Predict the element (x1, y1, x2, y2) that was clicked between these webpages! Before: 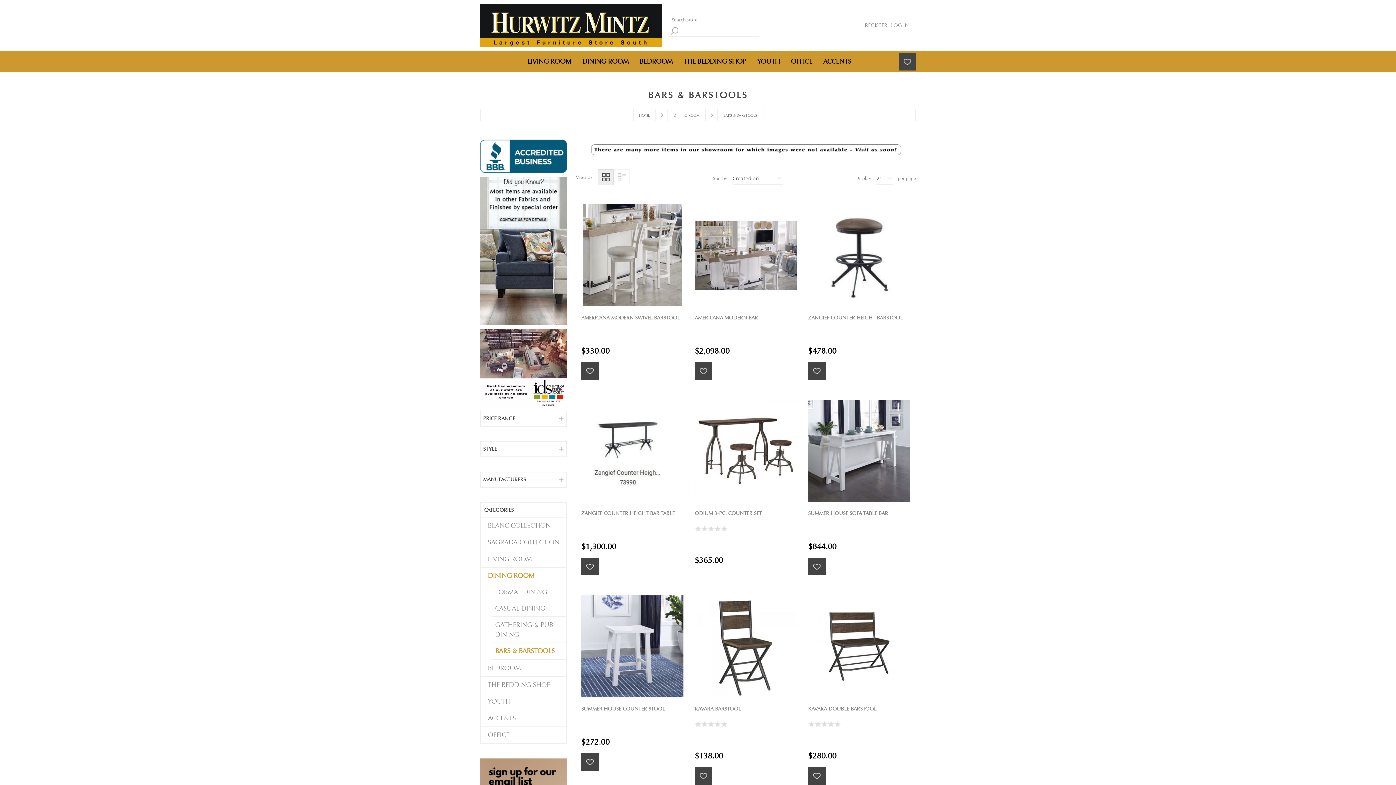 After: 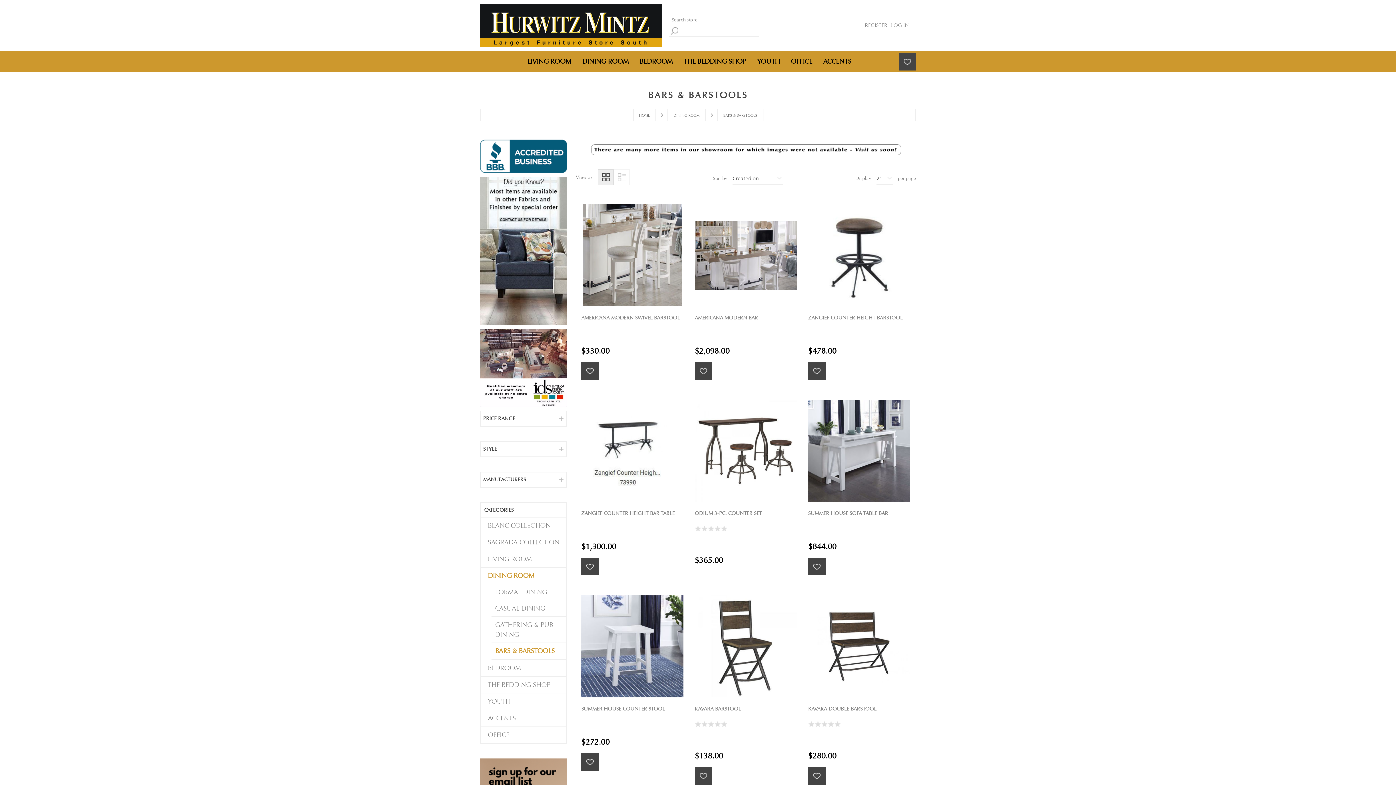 Action: bbox: (597, 169, 614, 185) label: Grid